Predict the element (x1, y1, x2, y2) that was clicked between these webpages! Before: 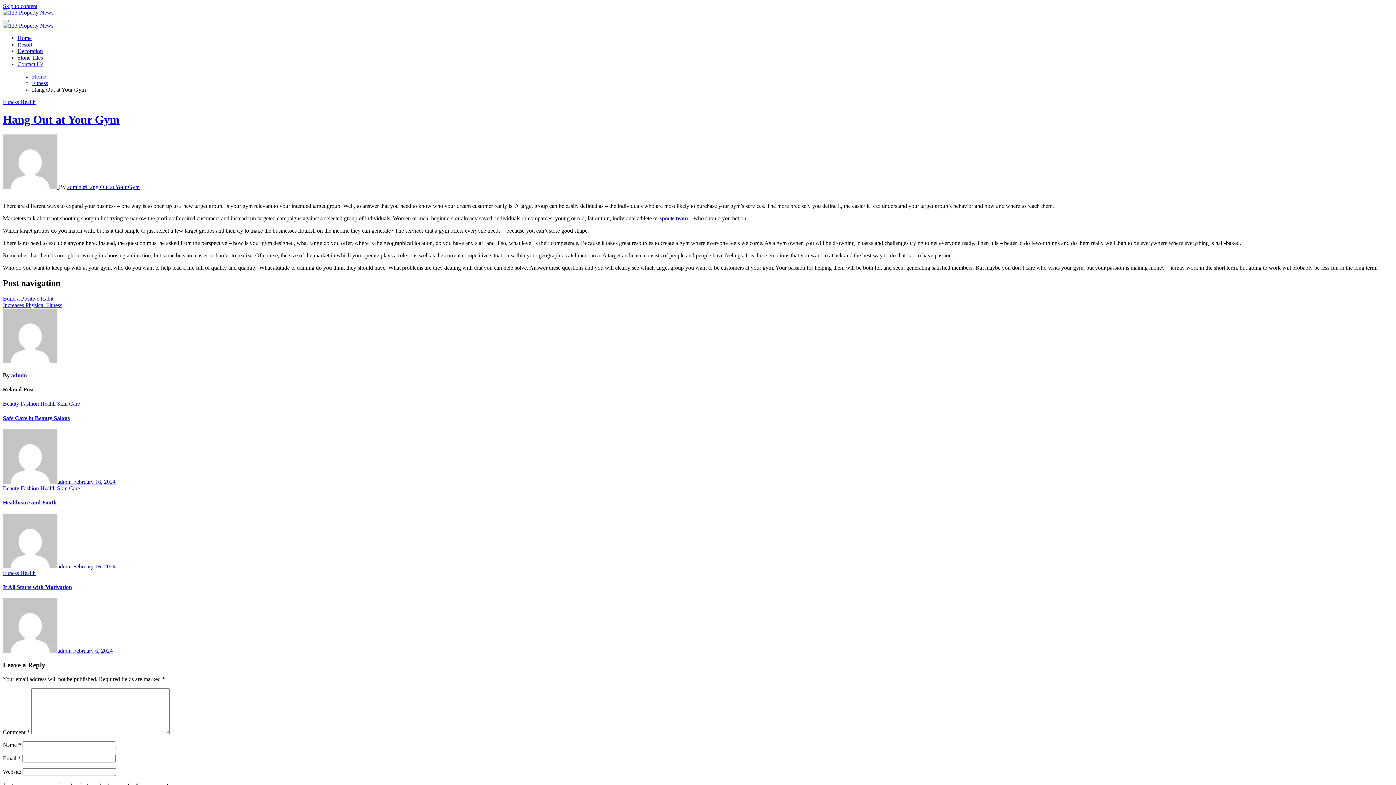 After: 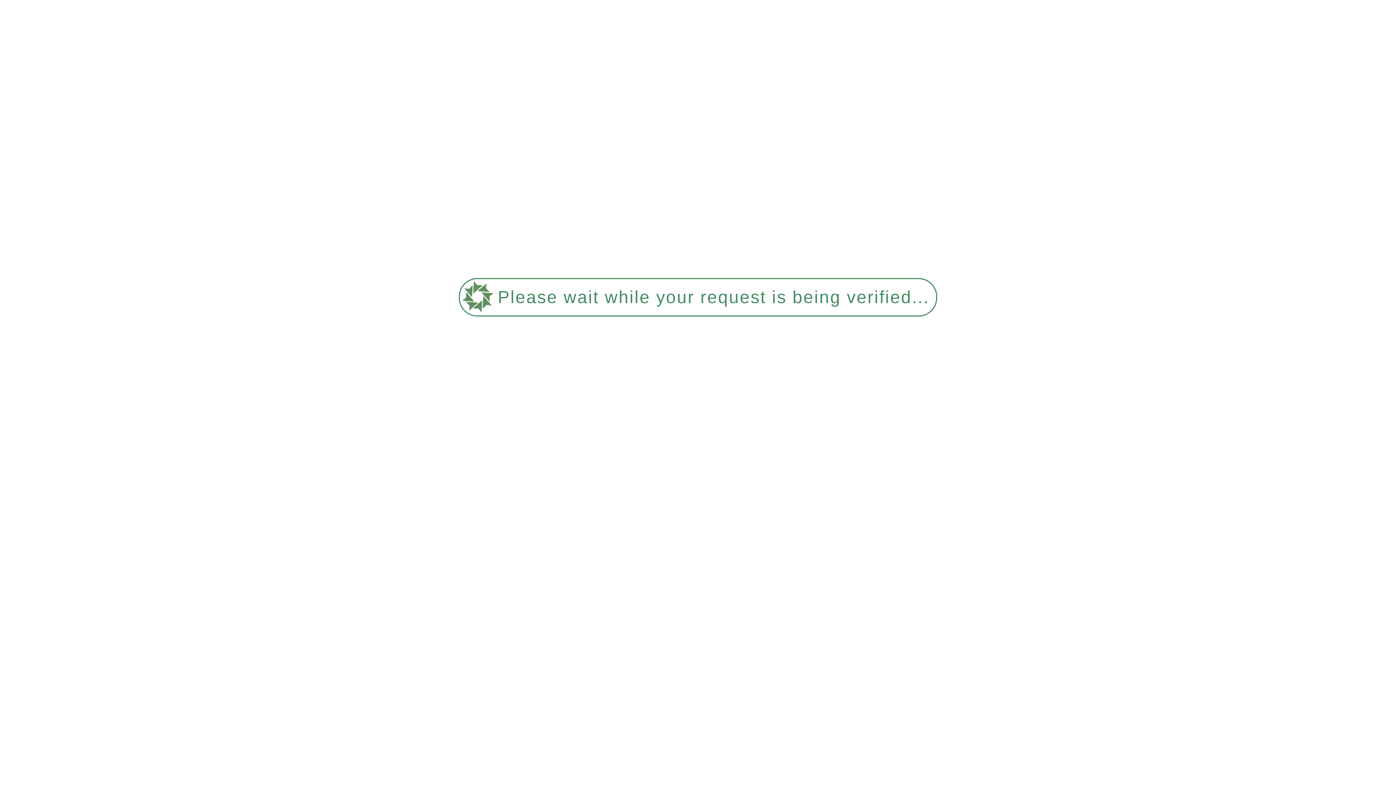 Action: bbox: (40, 400, 57, 407) label: Health 